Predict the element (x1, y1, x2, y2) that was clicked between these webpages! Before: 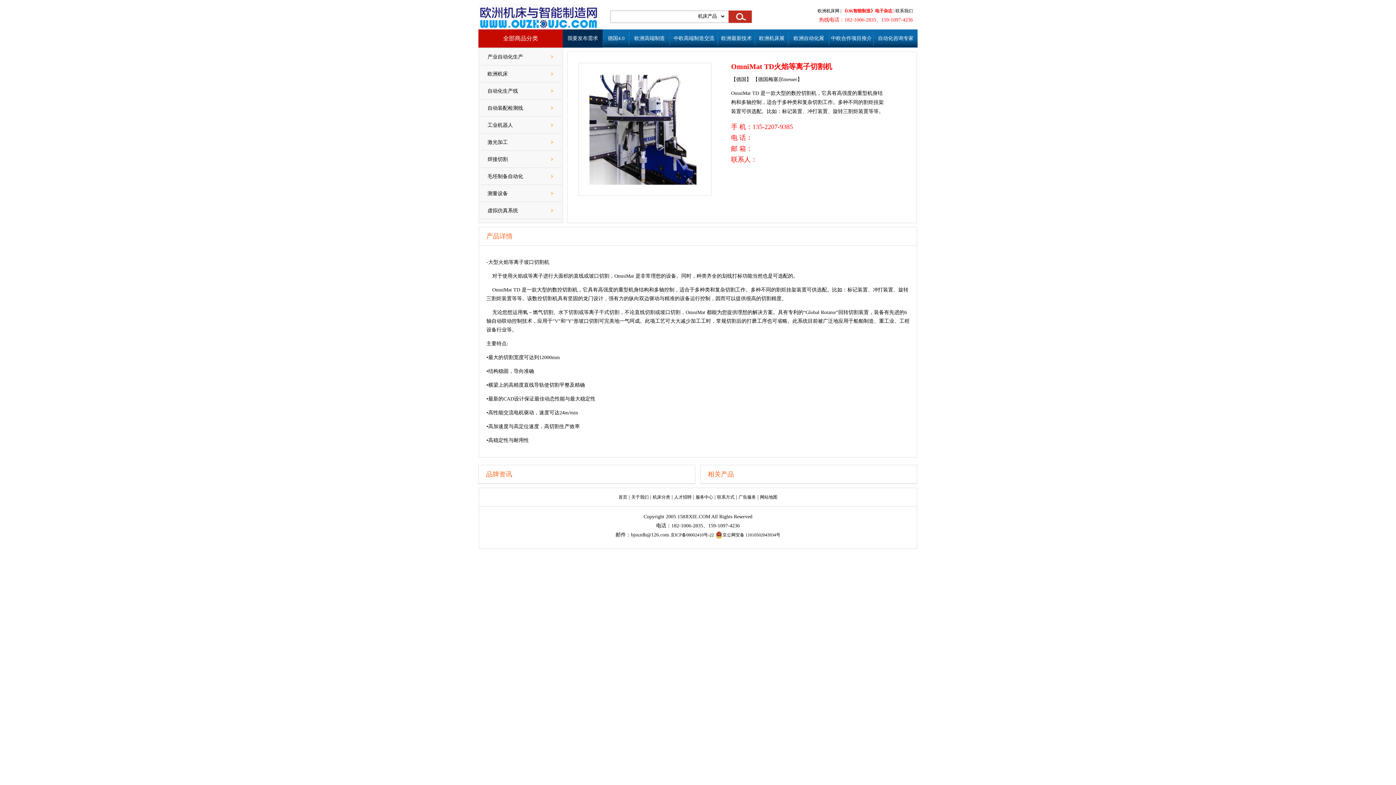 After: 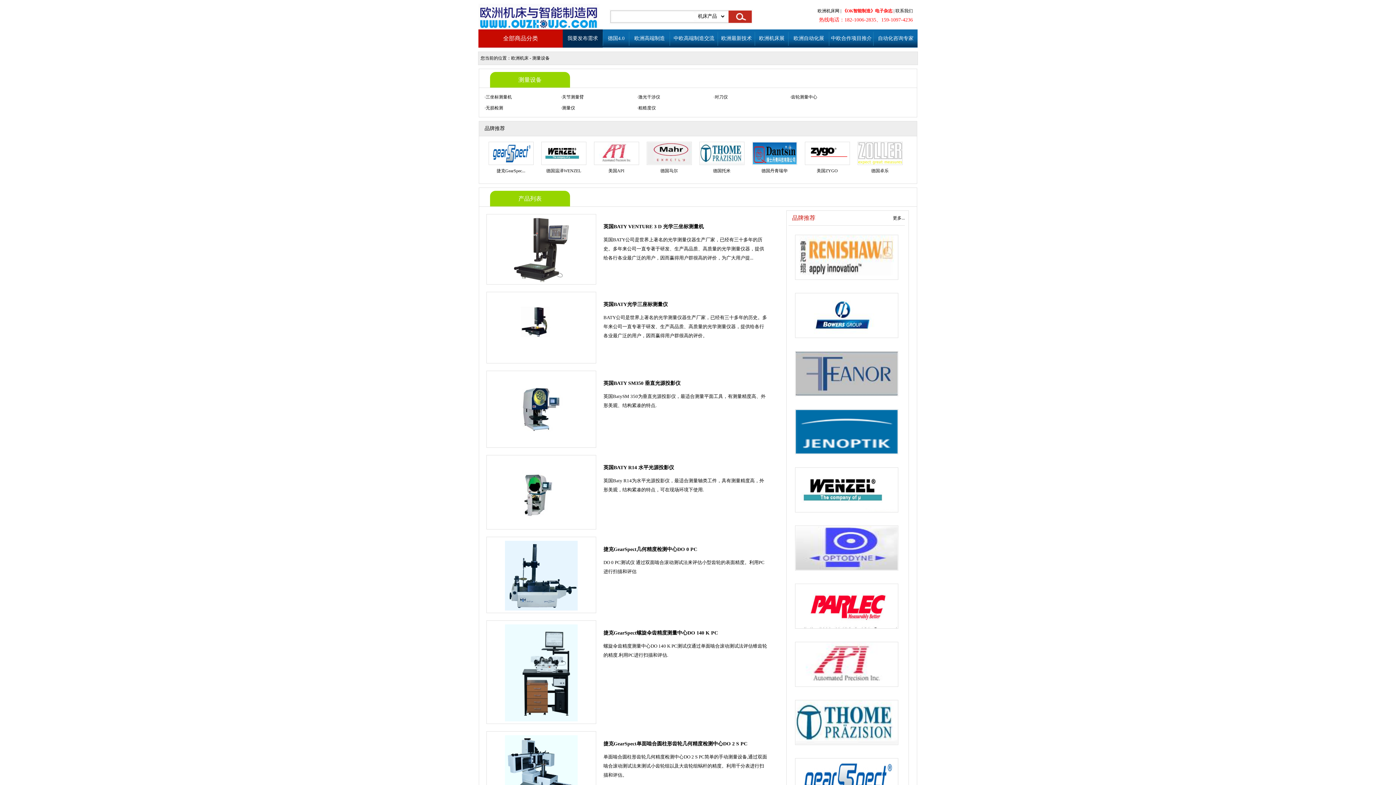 Action: bbox: (487, 190, 508, 196) label: 测量设备